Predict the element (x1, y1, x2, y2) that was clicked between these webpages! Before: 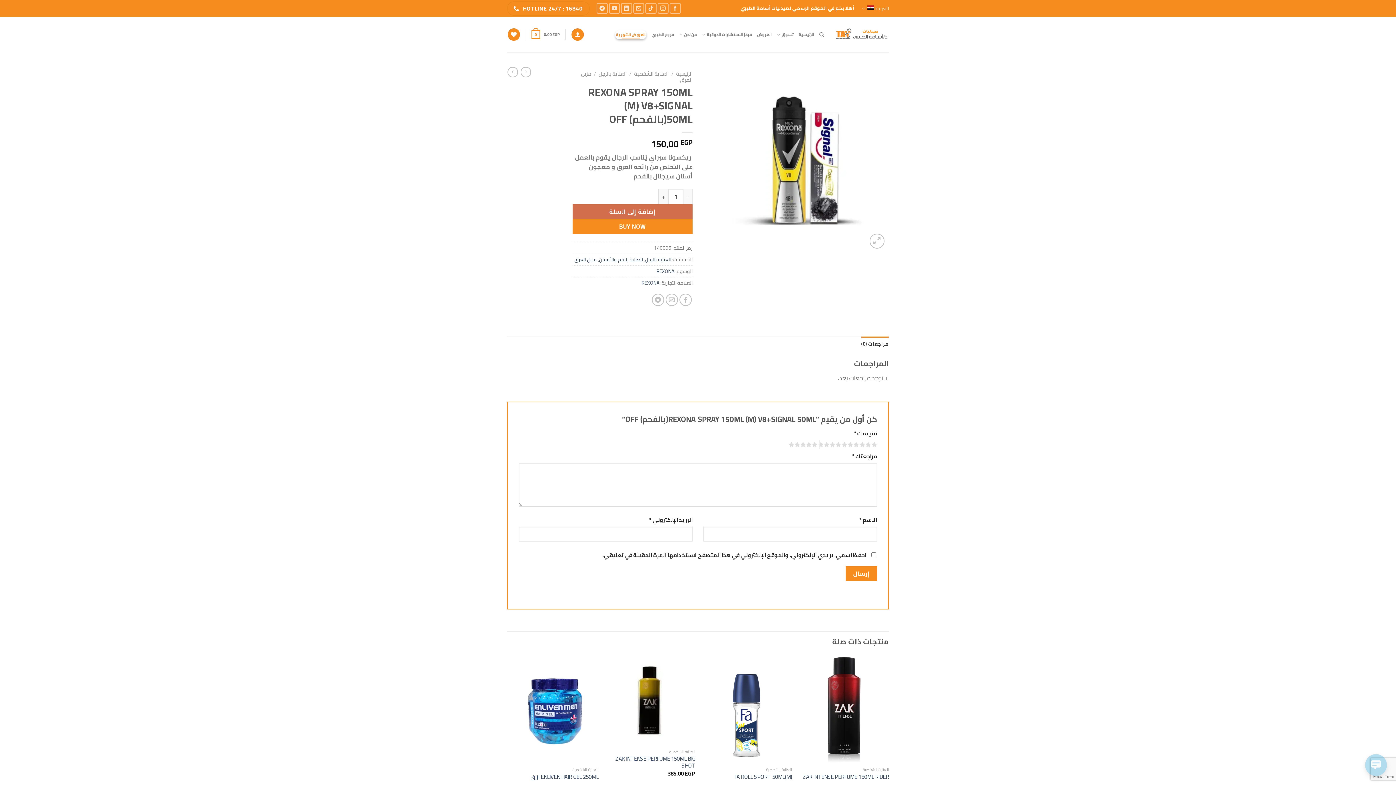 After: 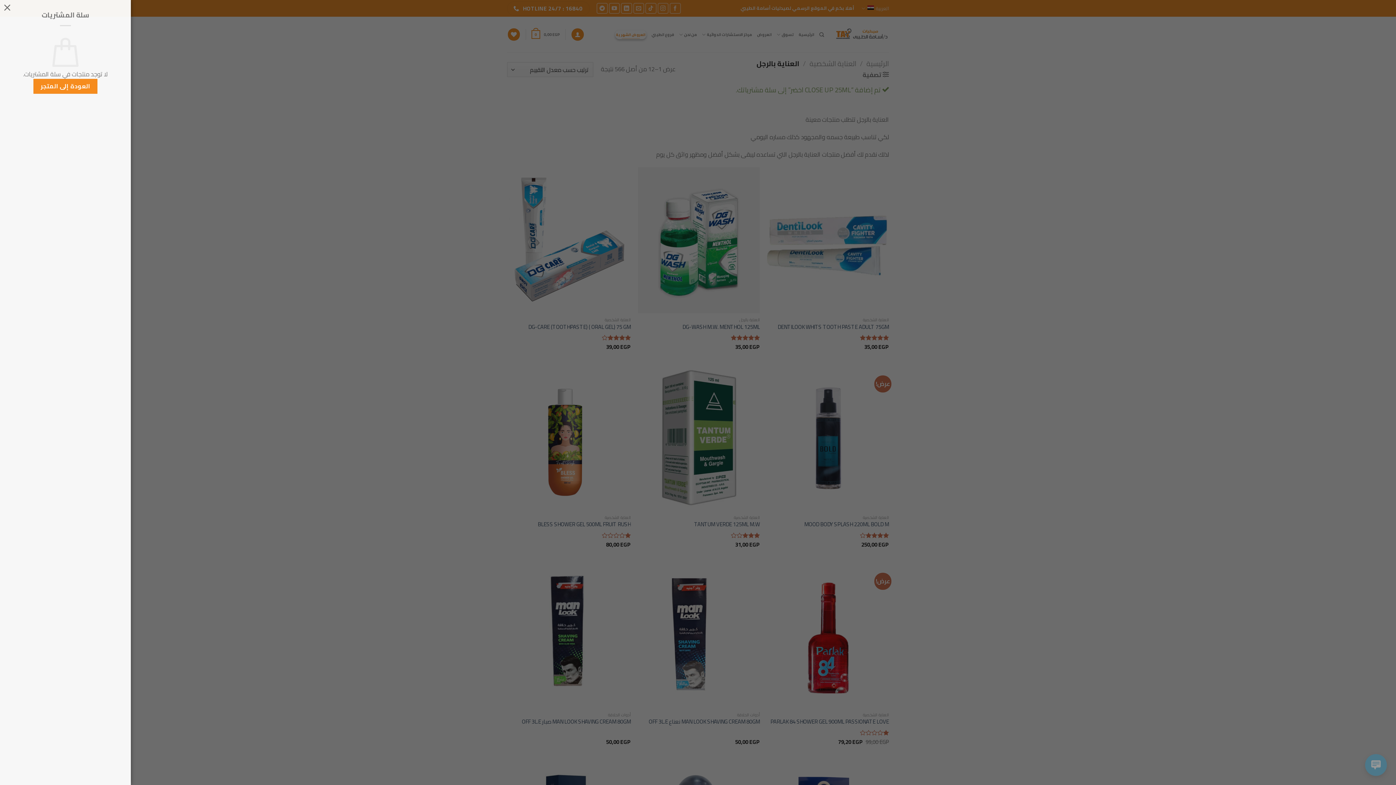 Action: label: العناية بالرجل bbox: (598, 68, 626, 78)